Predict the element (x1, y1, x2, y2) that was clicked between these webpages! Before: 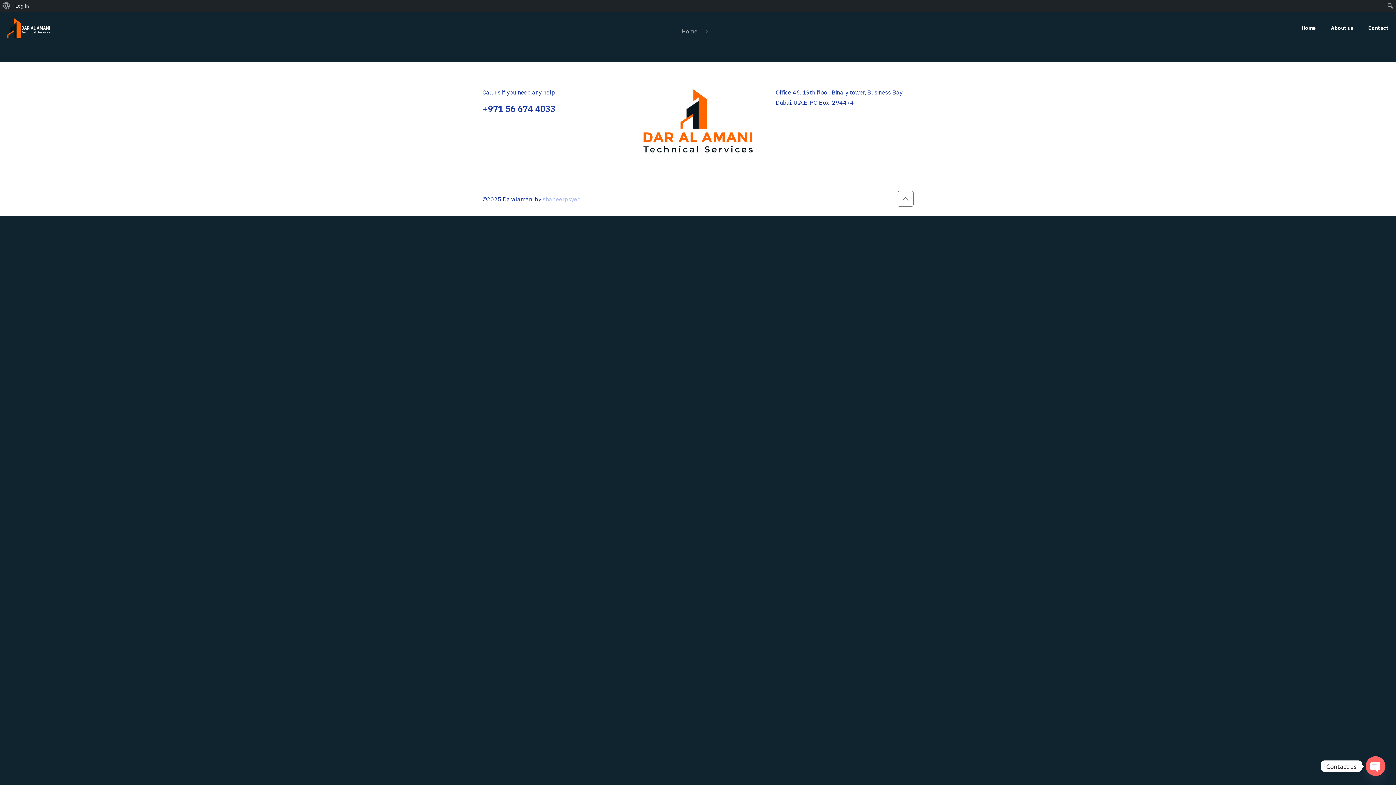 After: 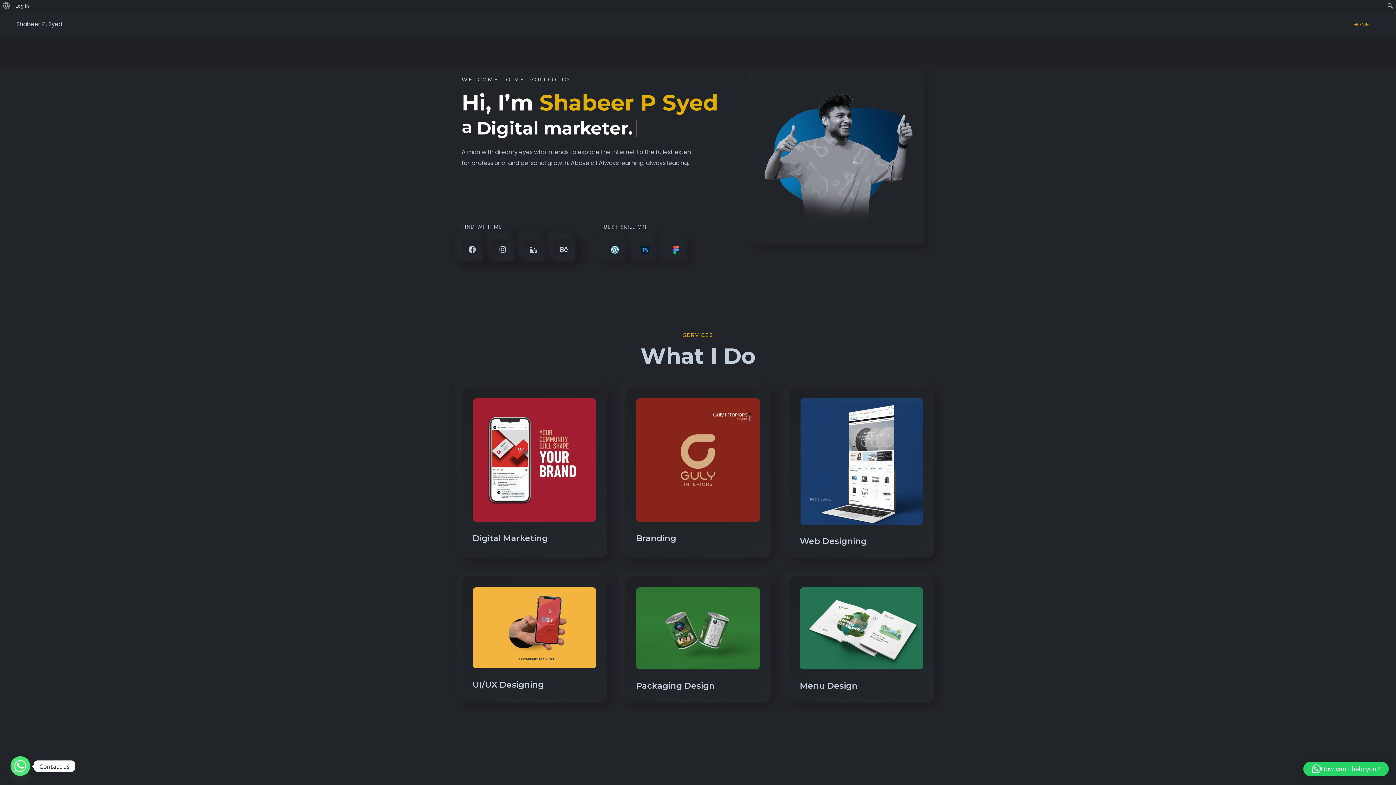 Action: label: shabeerpsyed bbox: (542, 195, 580, 202)